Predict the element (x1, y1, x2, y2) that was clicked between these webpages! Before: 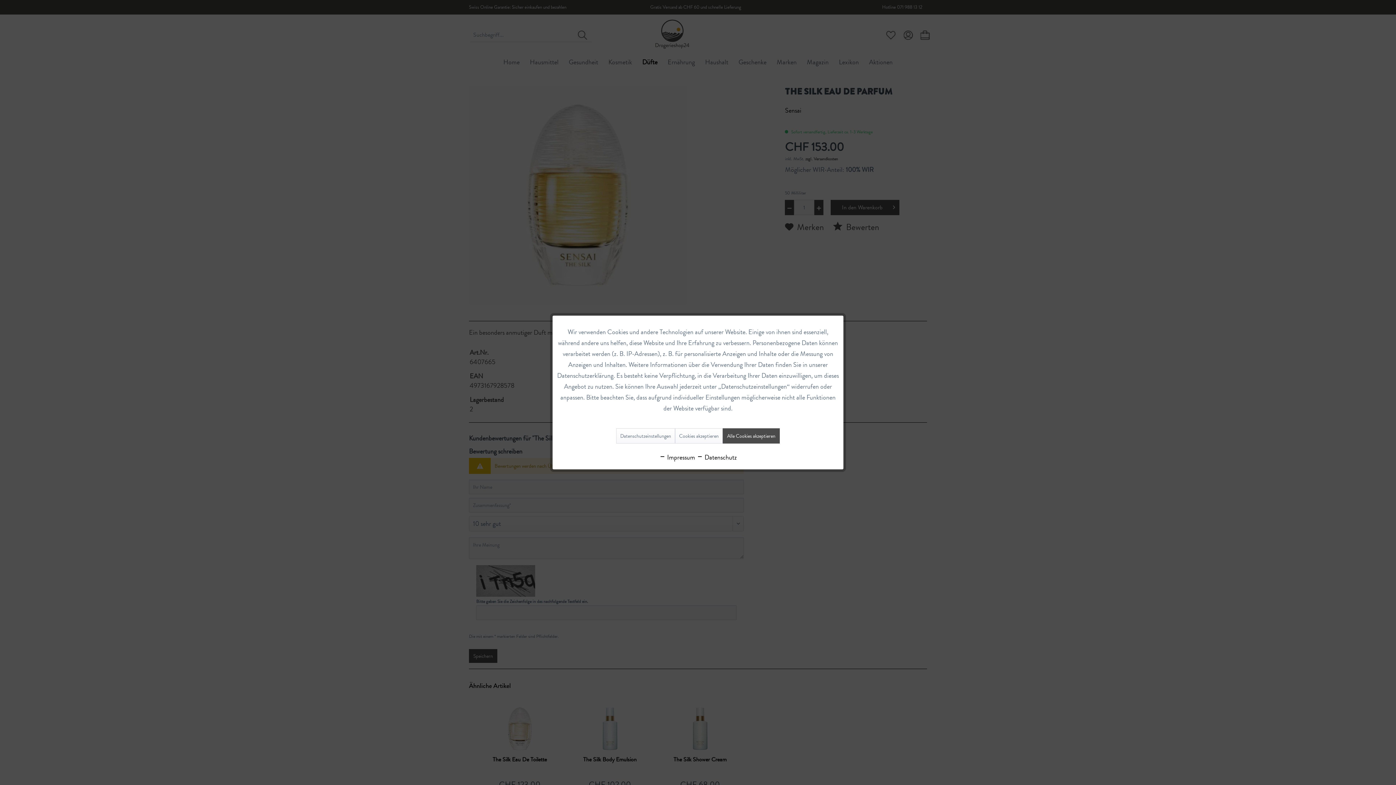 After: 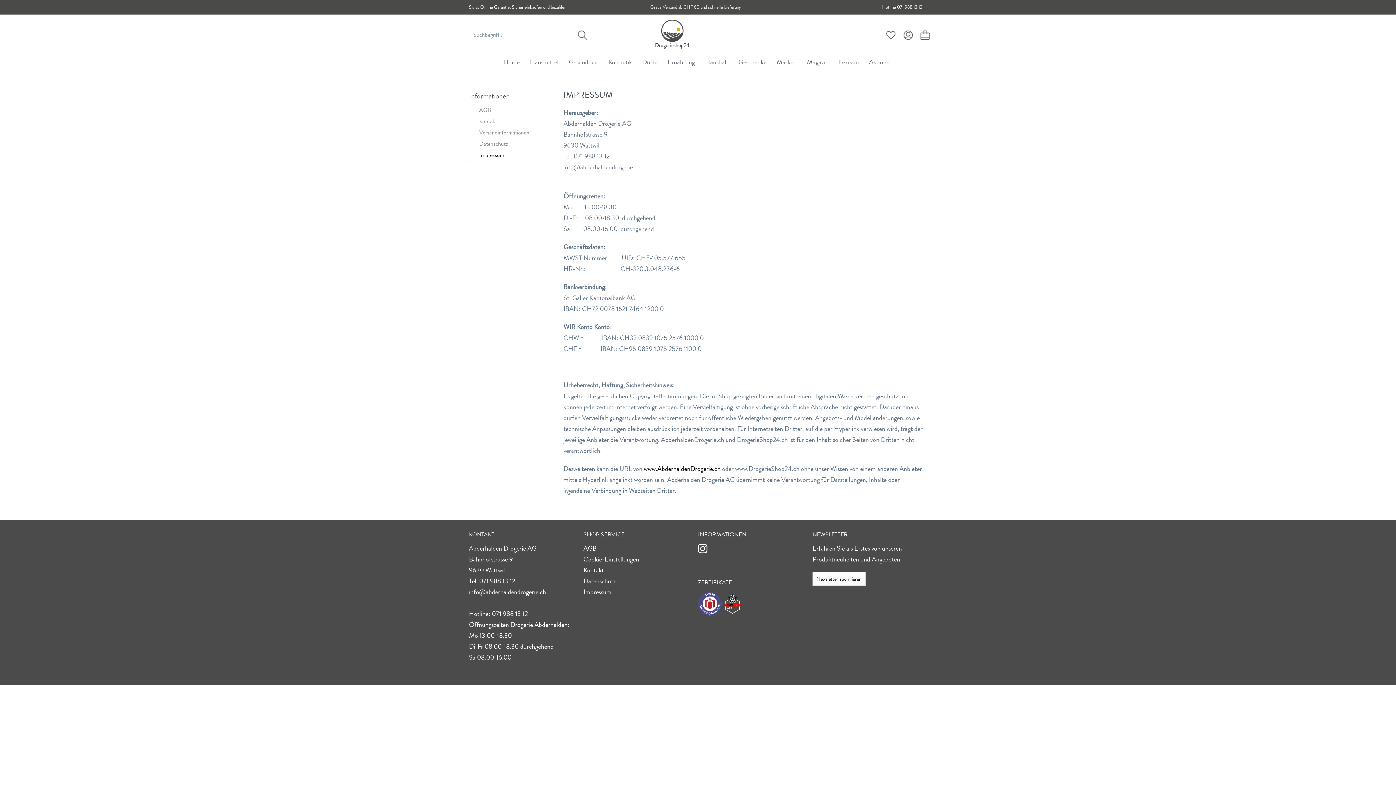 Action: bbox: (659, 452, 695, 462) label:  Impressum